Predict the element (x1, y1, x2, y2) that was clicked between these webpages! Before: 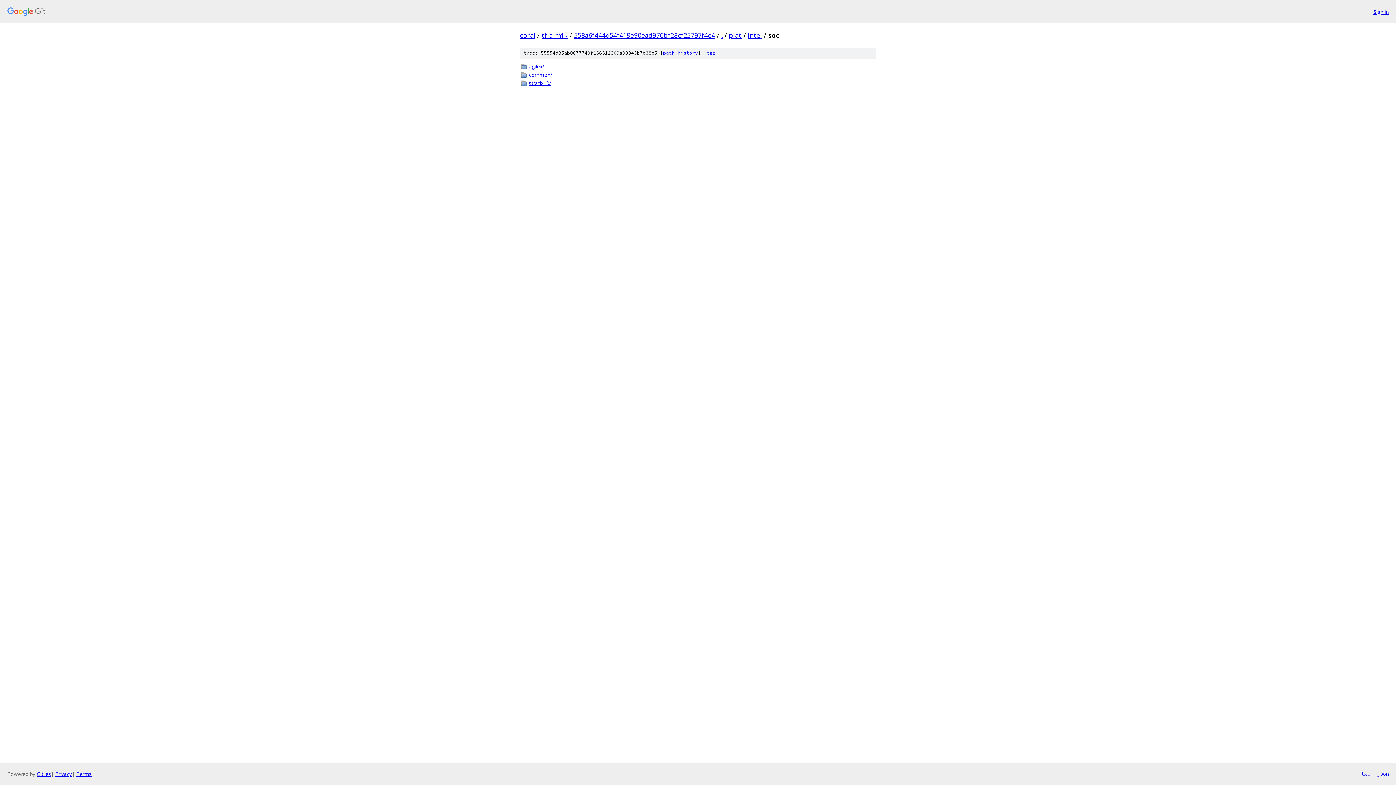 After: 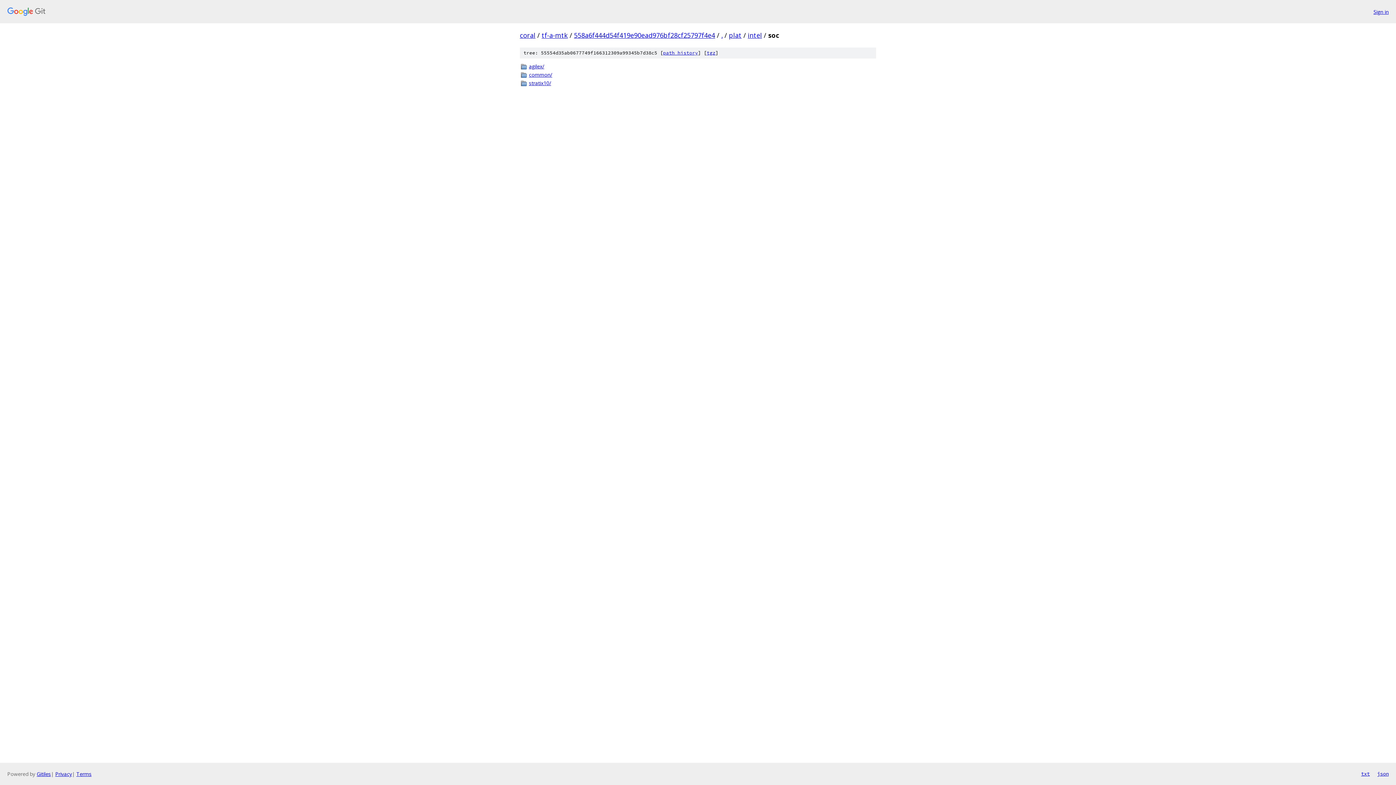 Action: label: json bbox: (1377, 770, 1389, 778)